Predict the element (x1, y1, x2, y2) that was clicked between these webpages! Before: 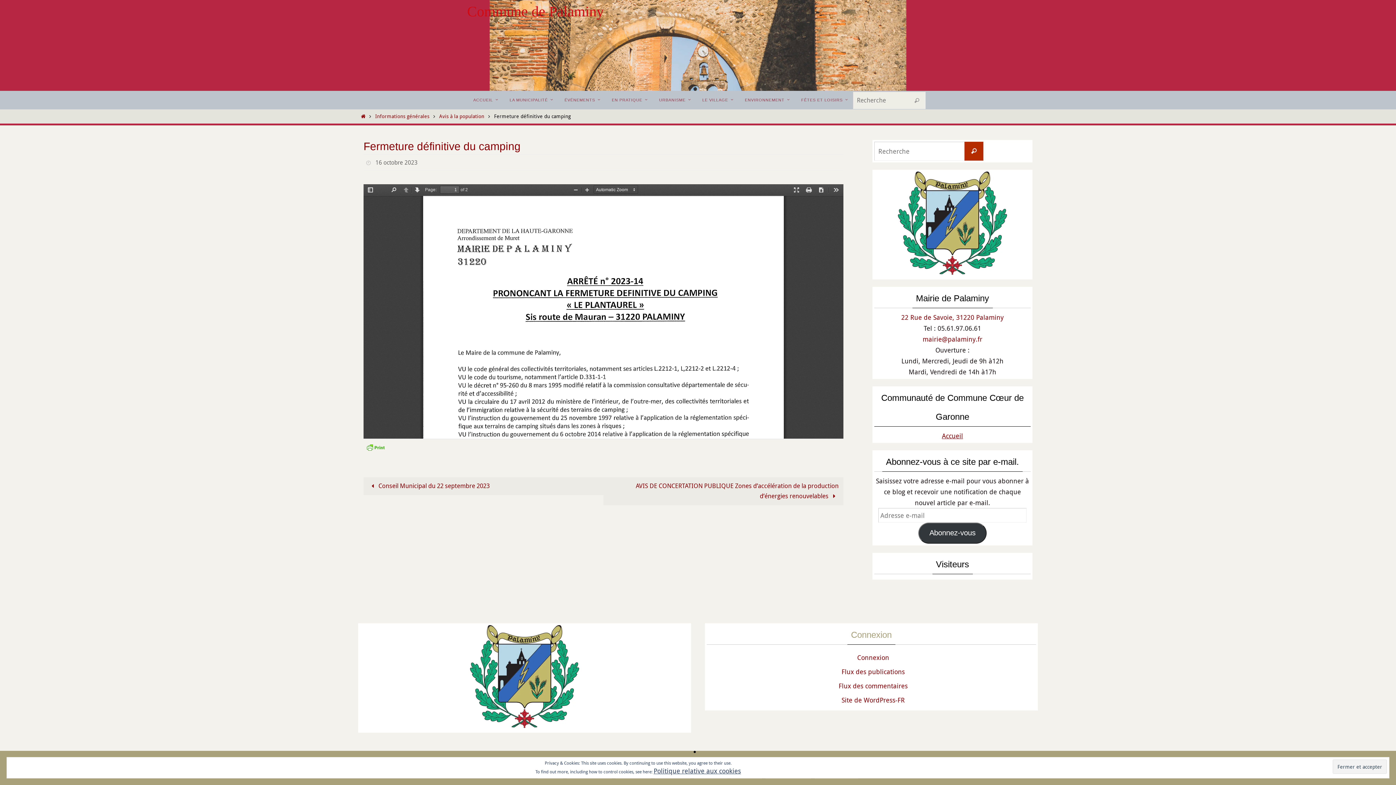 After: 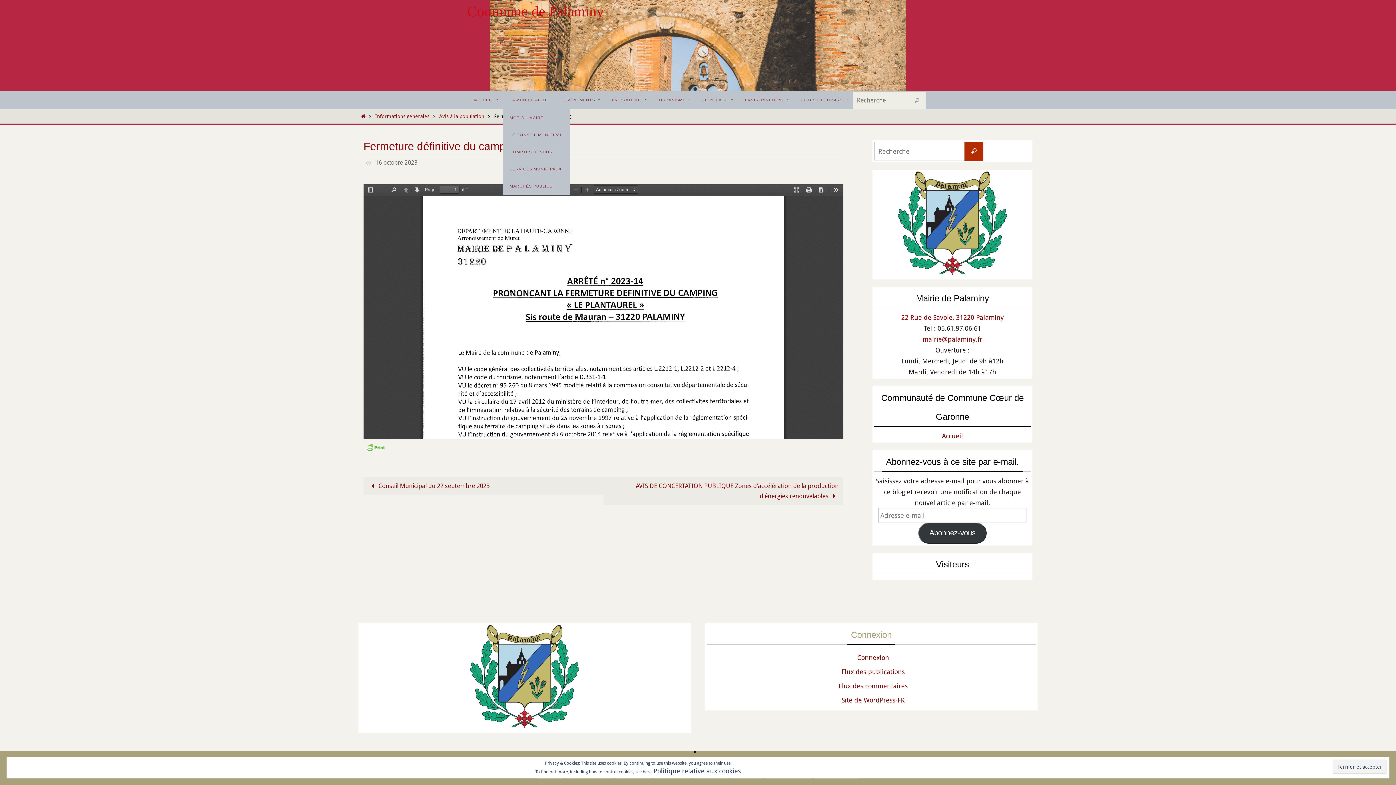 Action: bbox: (503, 90, 556, 109) label: LA MUNICIPALITÉ